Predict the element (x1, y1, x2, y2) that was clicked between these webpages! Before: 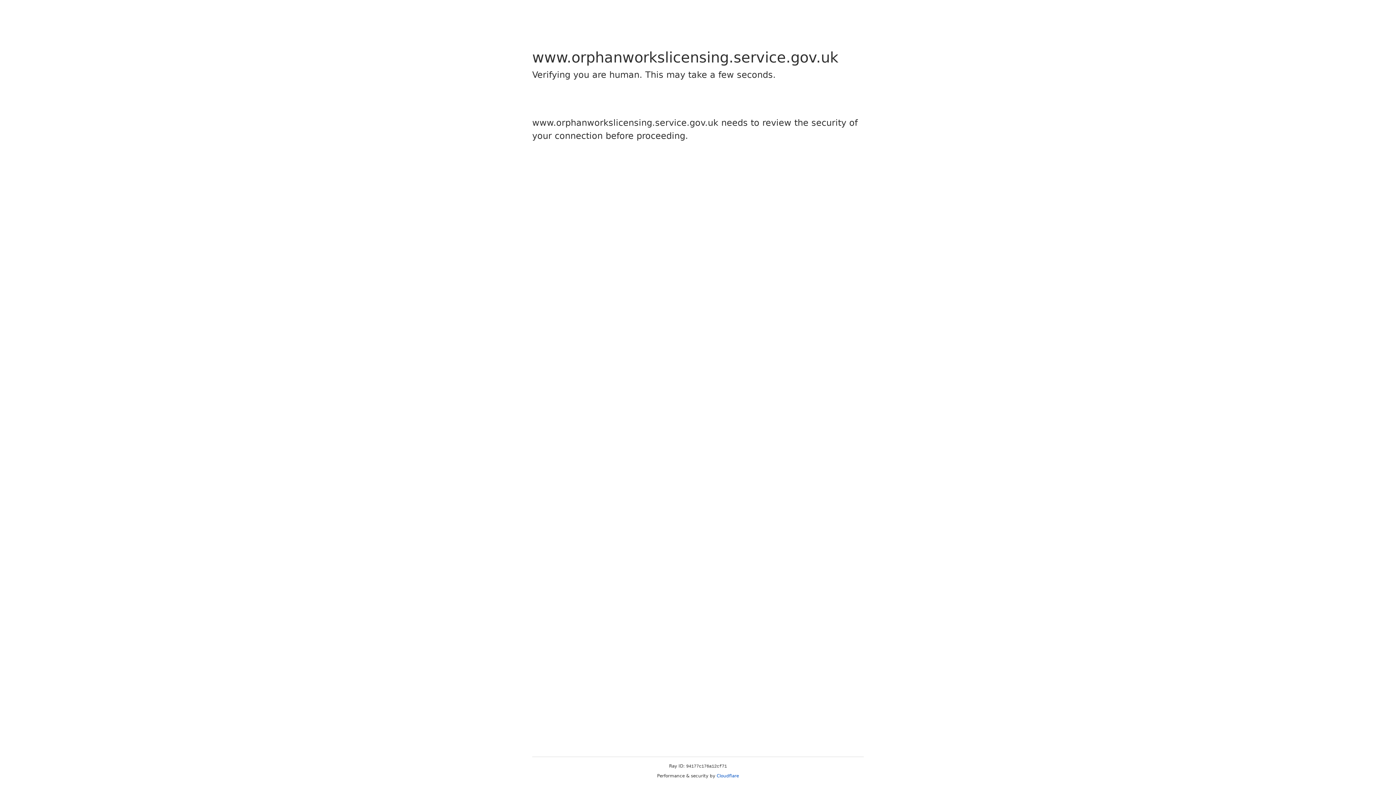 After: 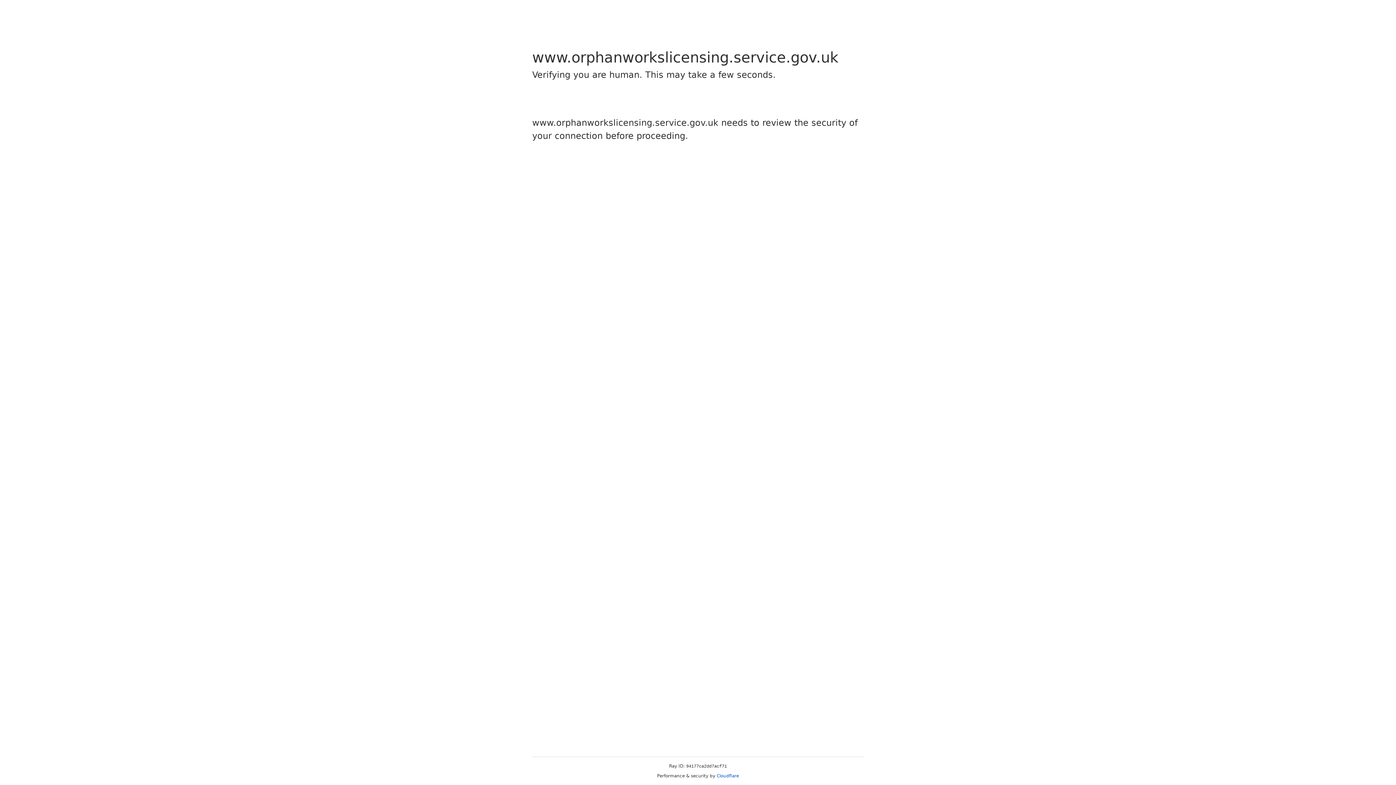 Action: label: Cloudflare bbox: (716, 773, 739, 778)